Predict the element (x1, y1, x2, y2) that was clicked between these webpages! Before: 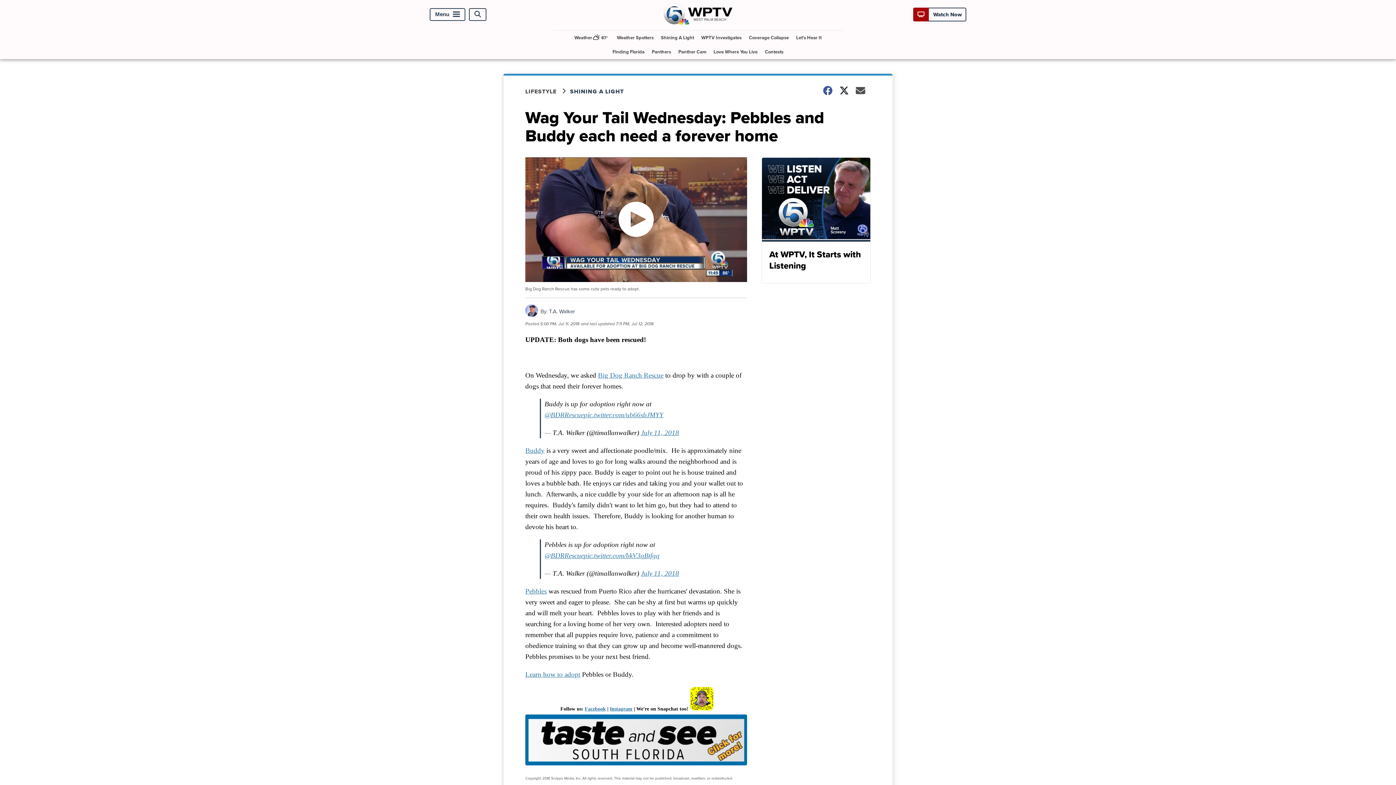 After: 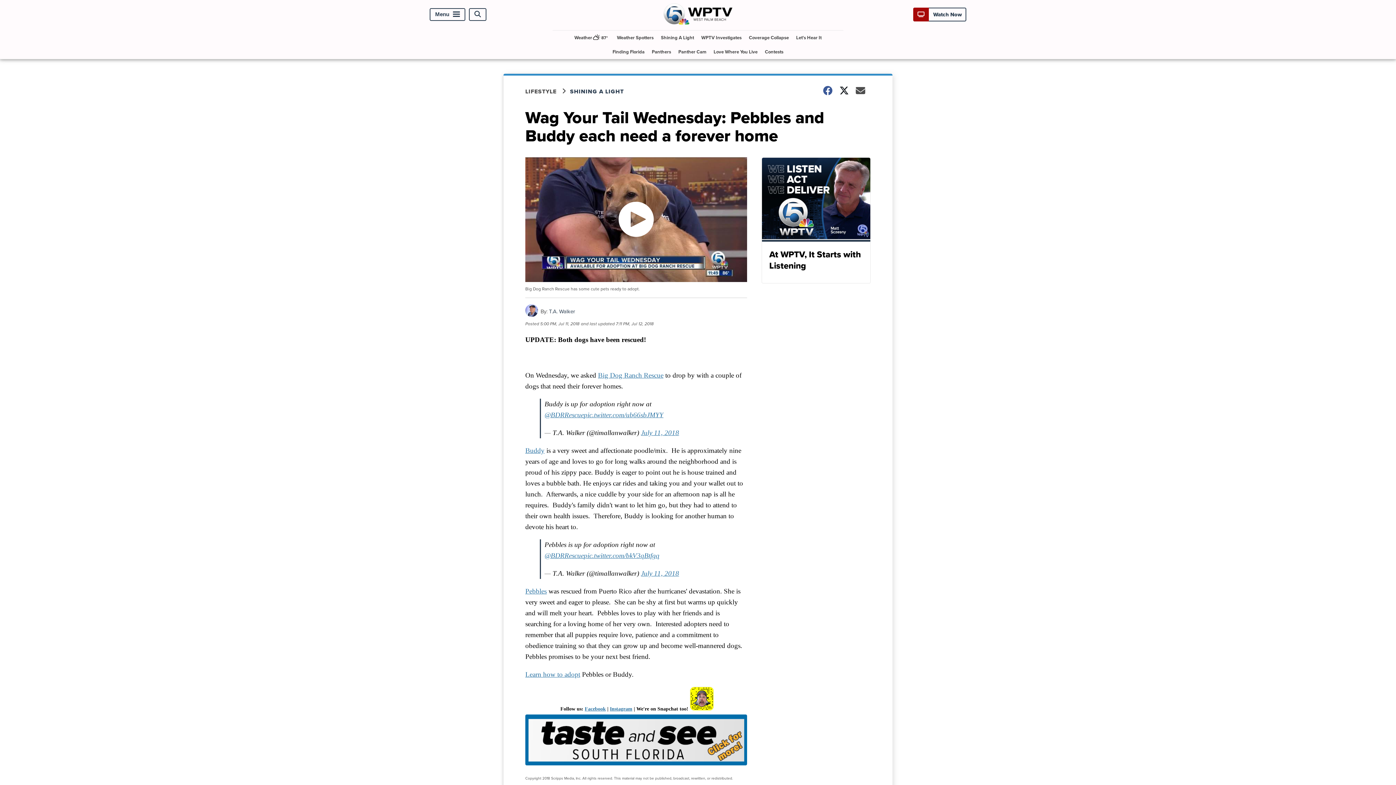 Action: label: Pebbles bbox: (525, 587, 546, 595)